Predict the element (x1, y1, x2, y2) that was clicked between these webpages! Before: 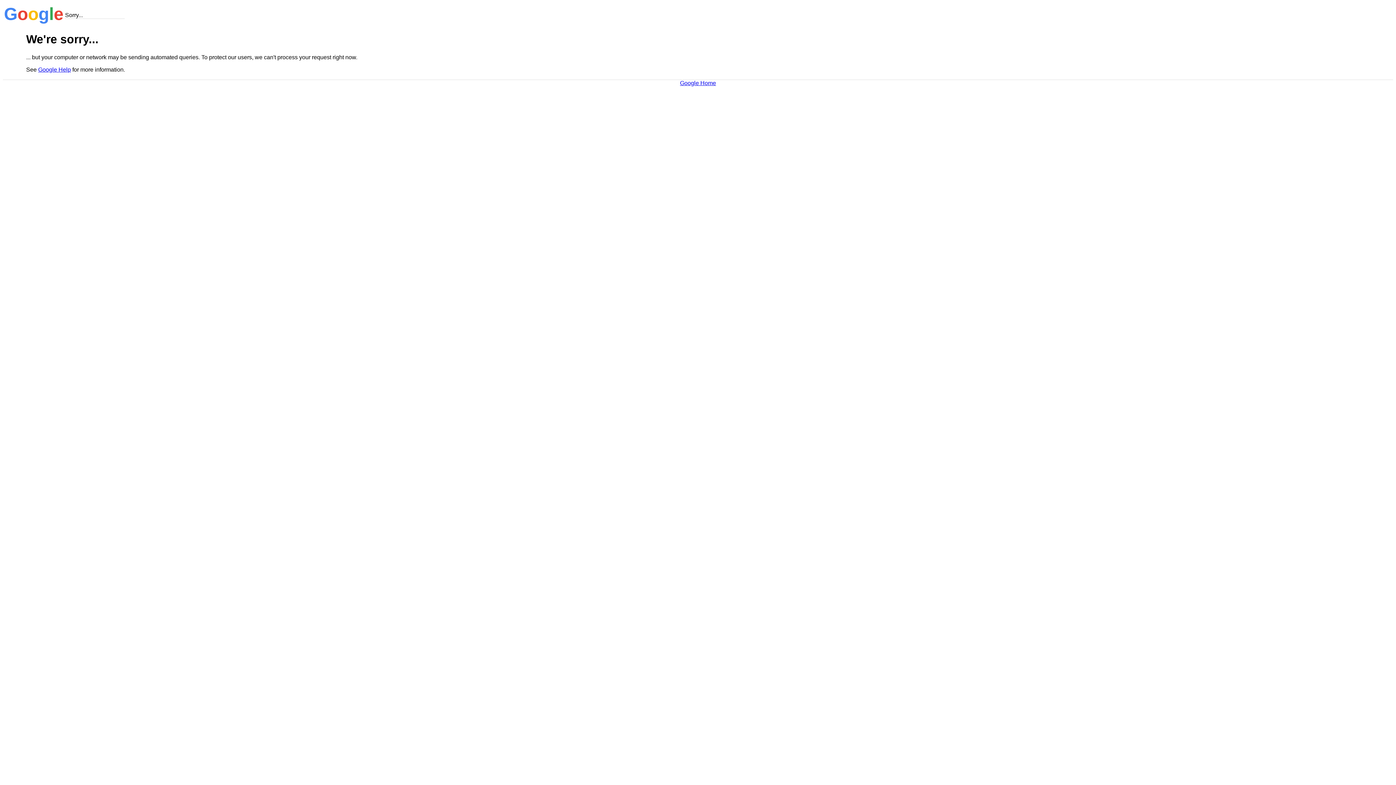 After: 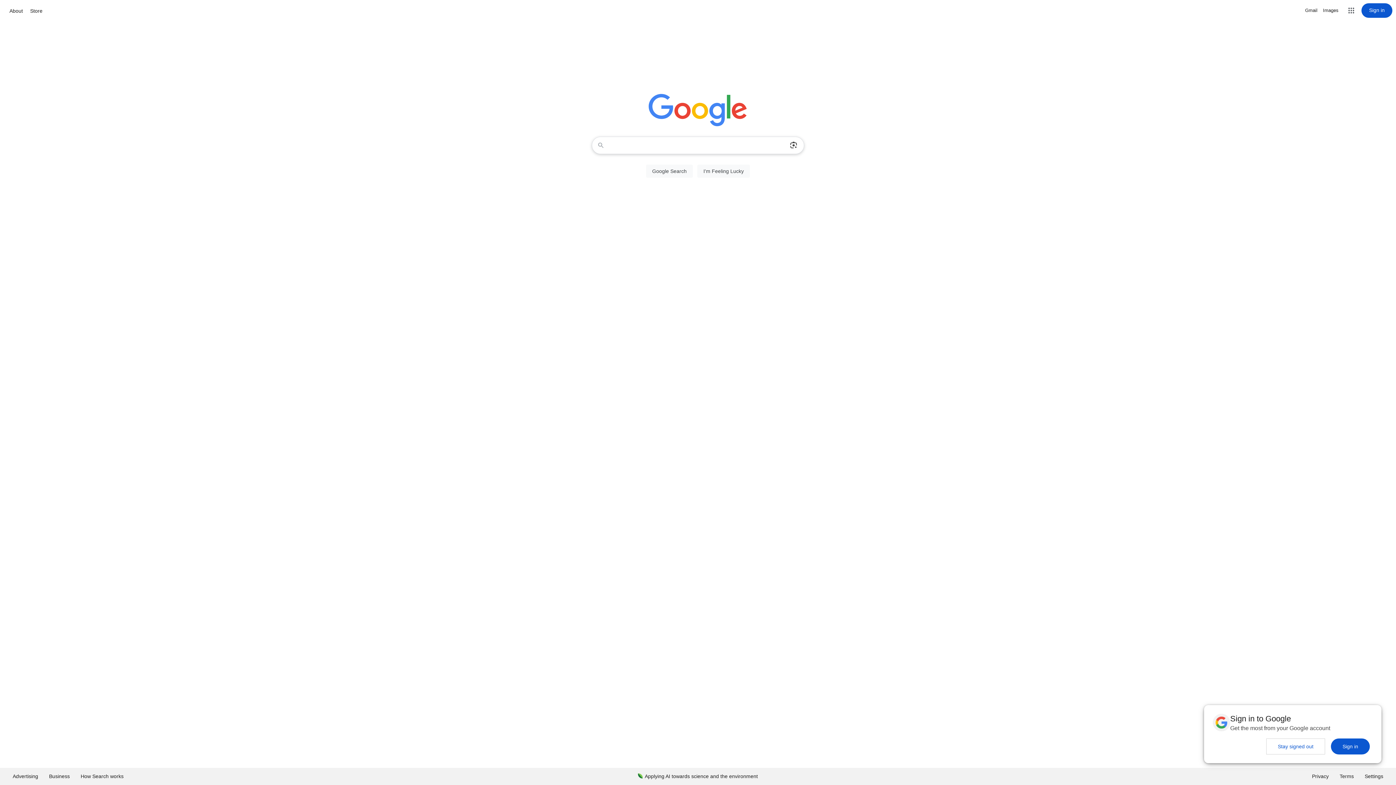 Action: label: Google Home bbox: (680, 79, 716, 86)